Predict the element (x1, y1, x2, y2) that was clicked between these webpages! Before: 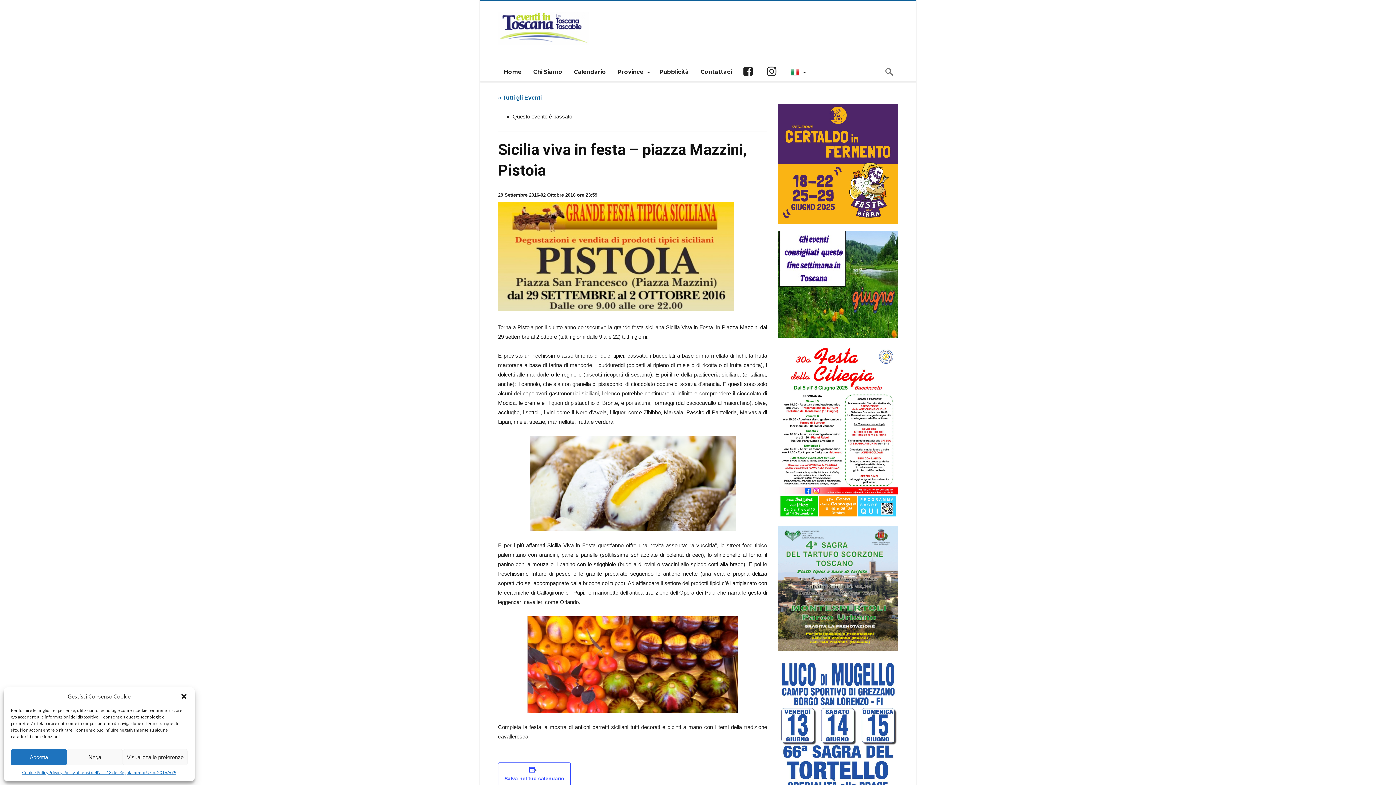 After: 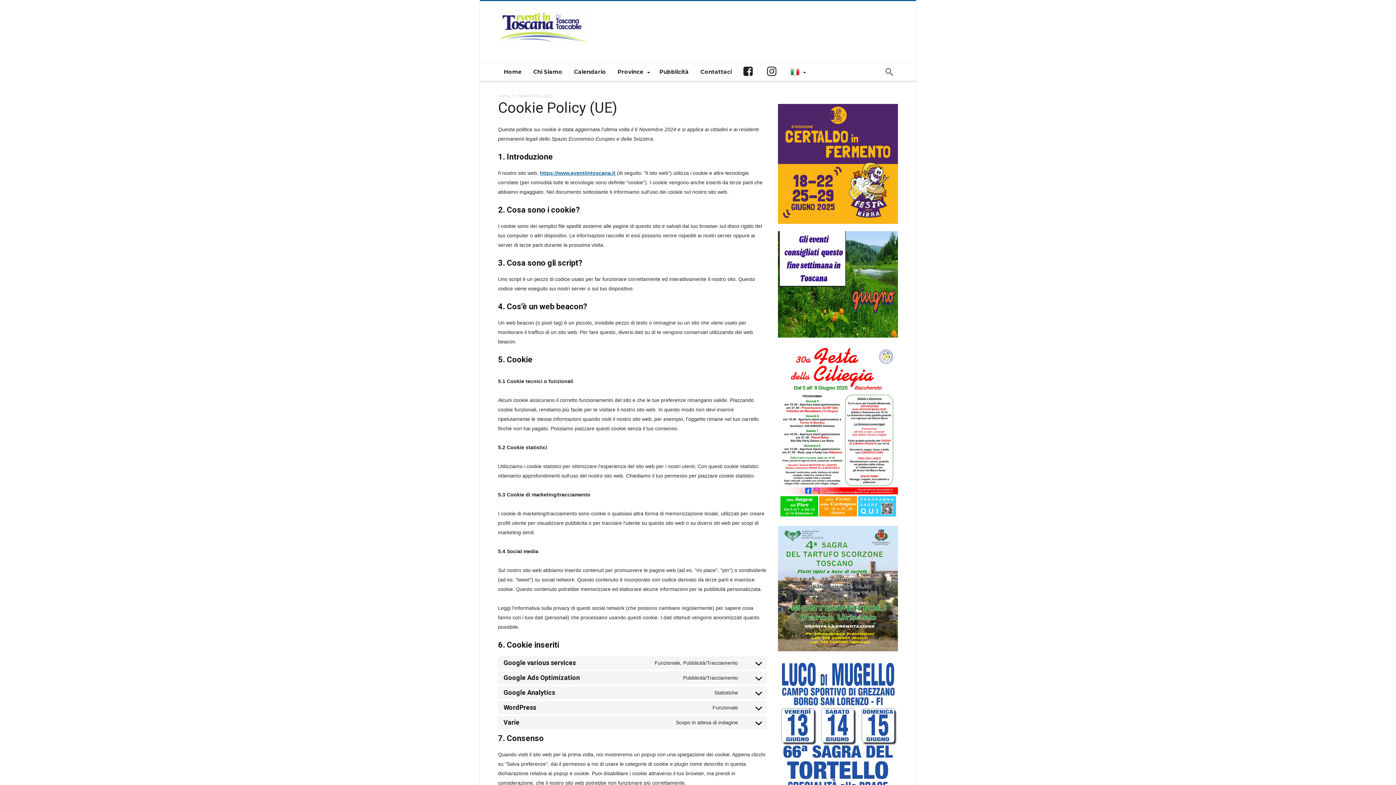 Action: label: Cookie Policy bbox: (22, 769, 48, 776)